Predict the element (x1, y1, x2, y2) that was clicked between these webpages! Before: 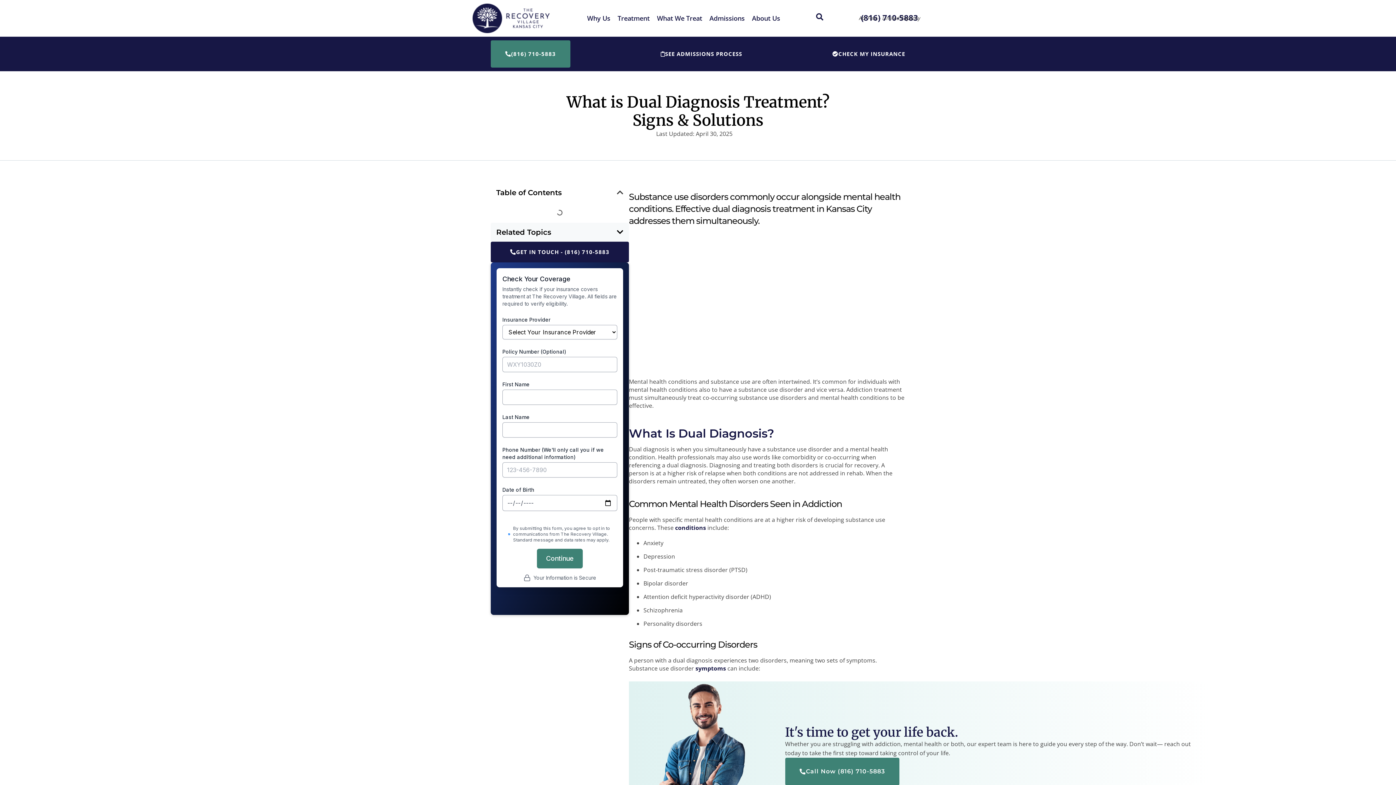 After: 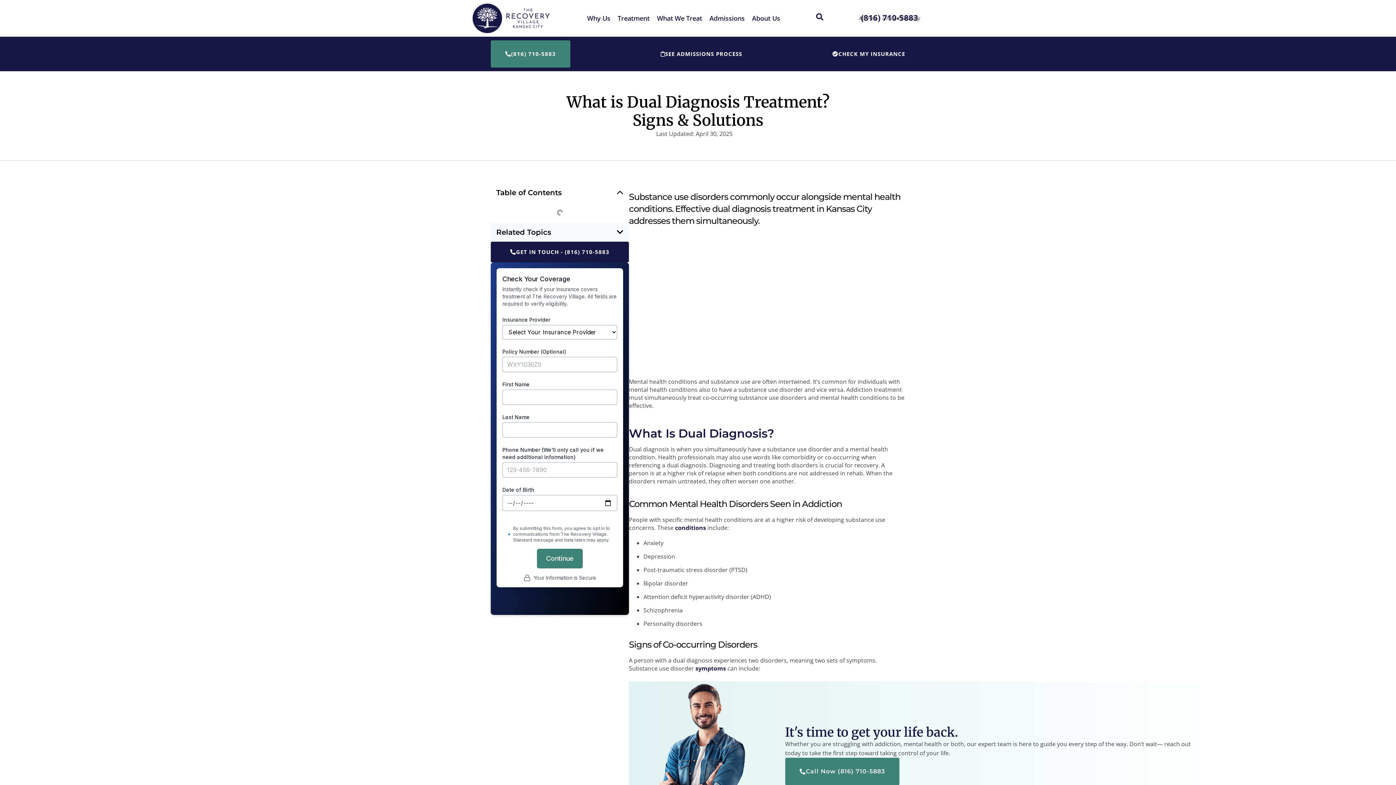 Action: label: Related Topics bbox: (490, 222, 629, 241)